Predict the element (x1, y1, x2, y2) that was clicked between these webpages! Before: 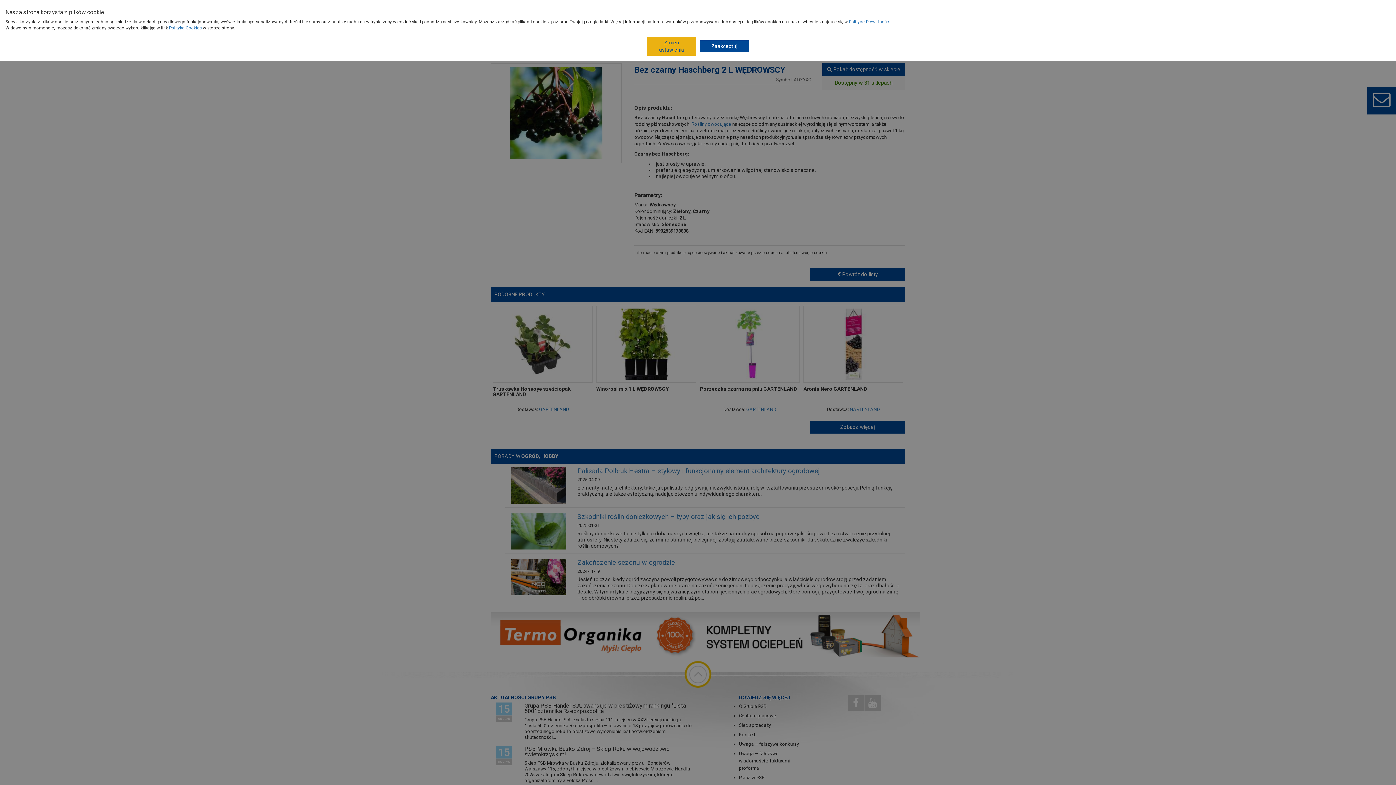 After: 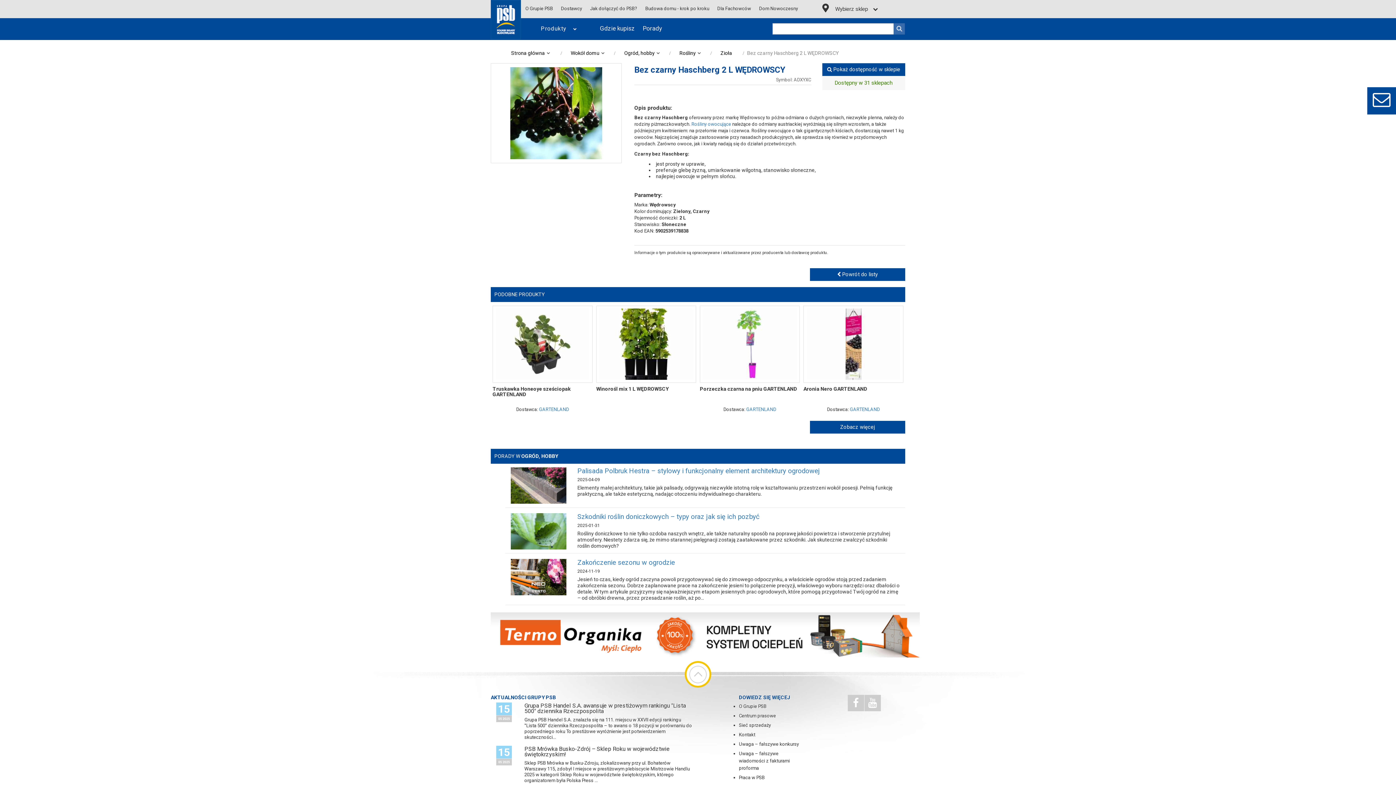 Action: bbox: (700, 40, 749, 52) label: Zaakceptuj